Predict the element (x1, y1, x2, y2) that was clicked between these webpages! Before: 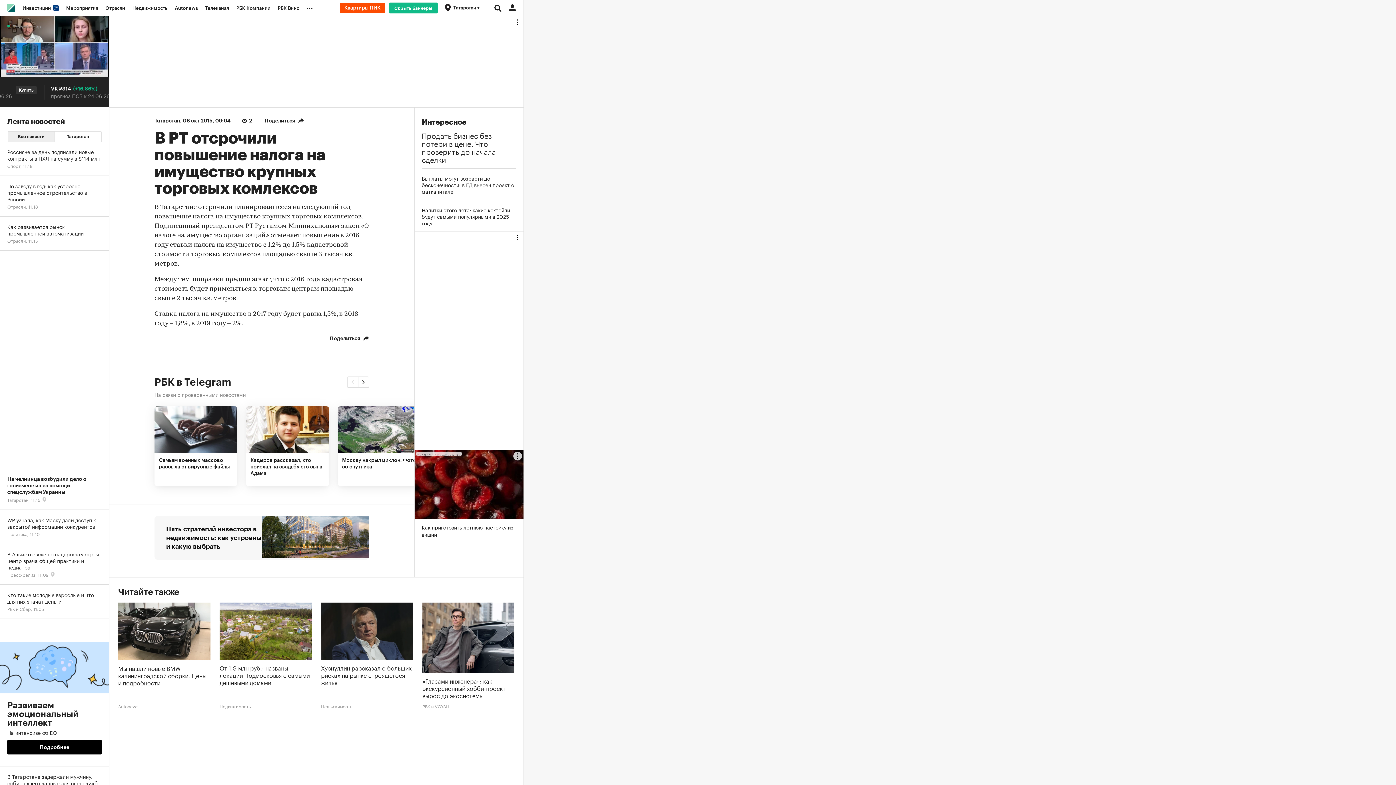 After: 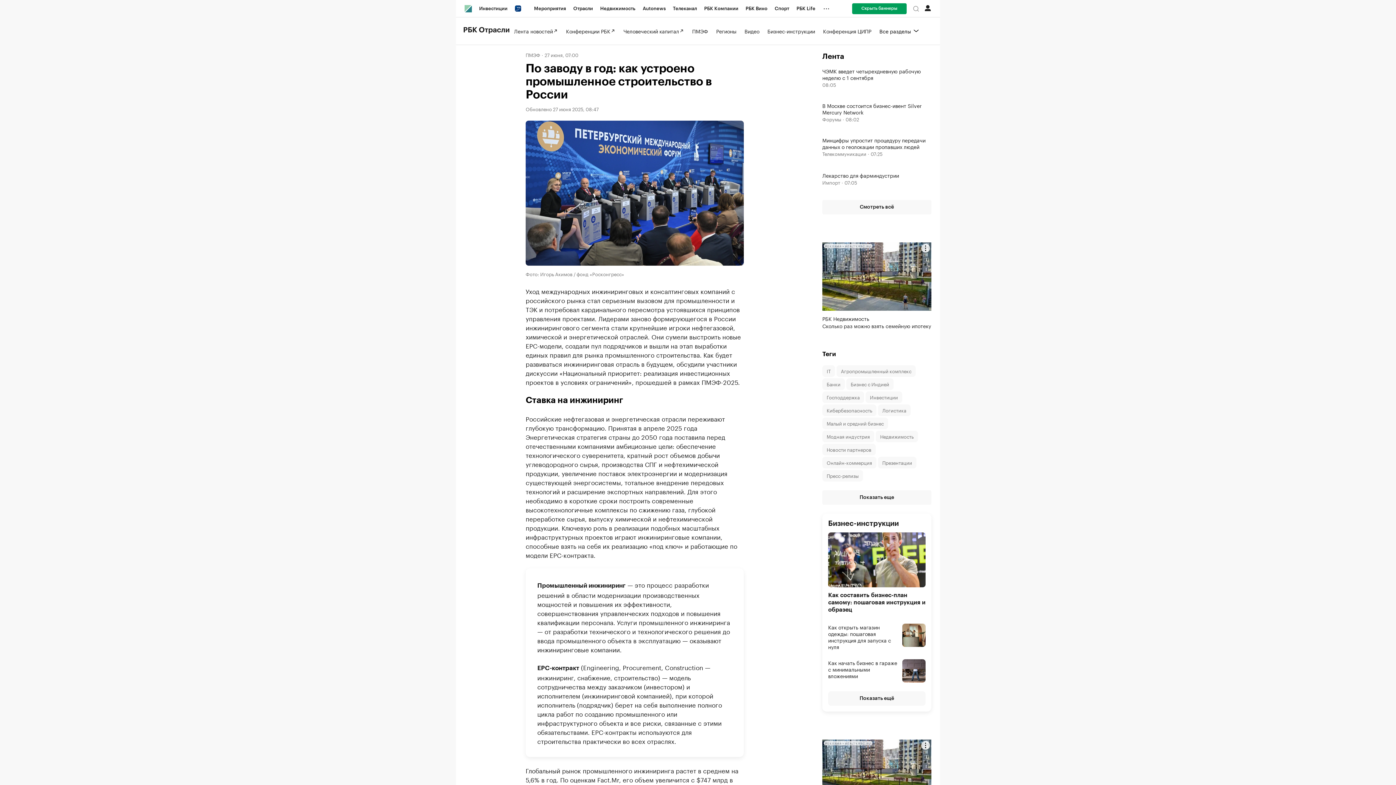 Action: label: По заводу в год: как устроено промышленное строительство в России
Отрасли, 11:18 bbox: (0, 176, 109, 216)